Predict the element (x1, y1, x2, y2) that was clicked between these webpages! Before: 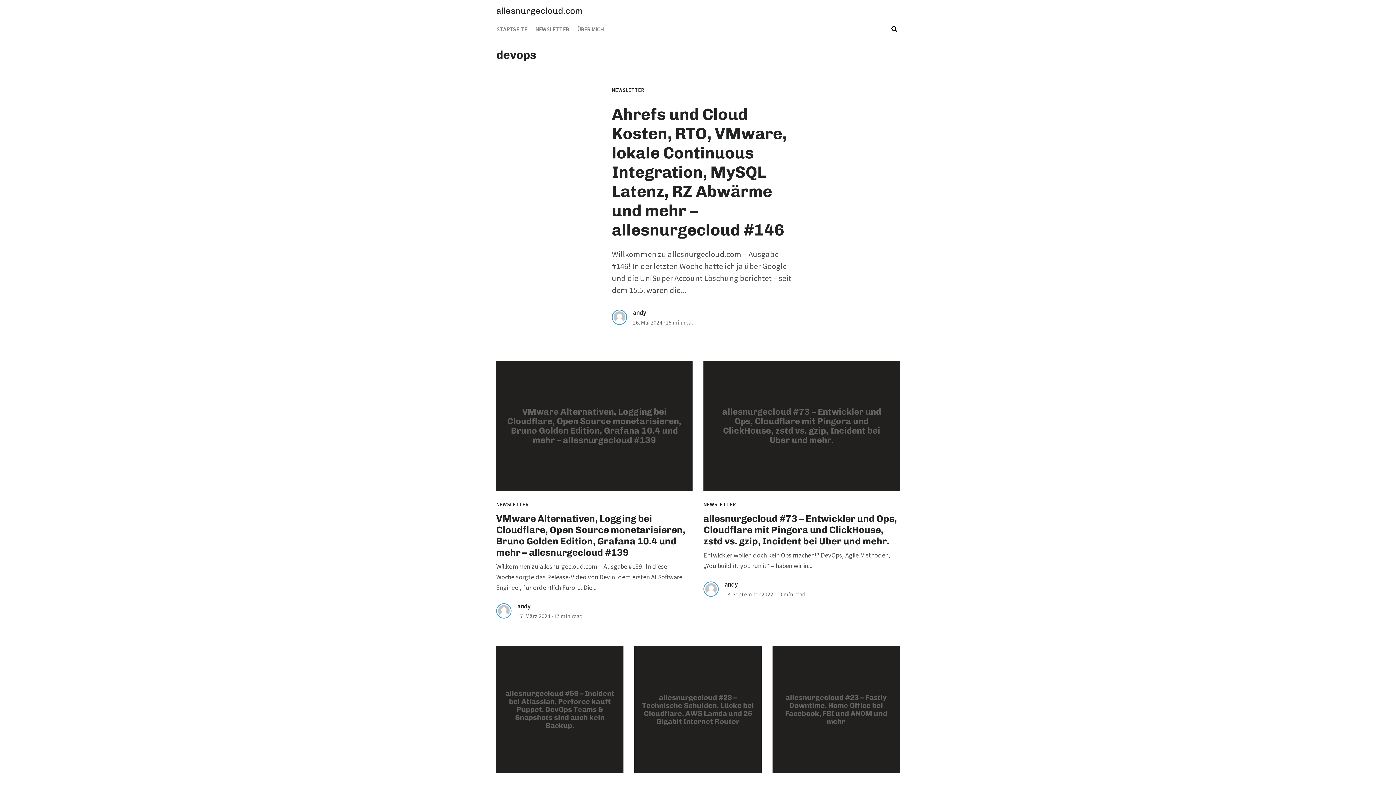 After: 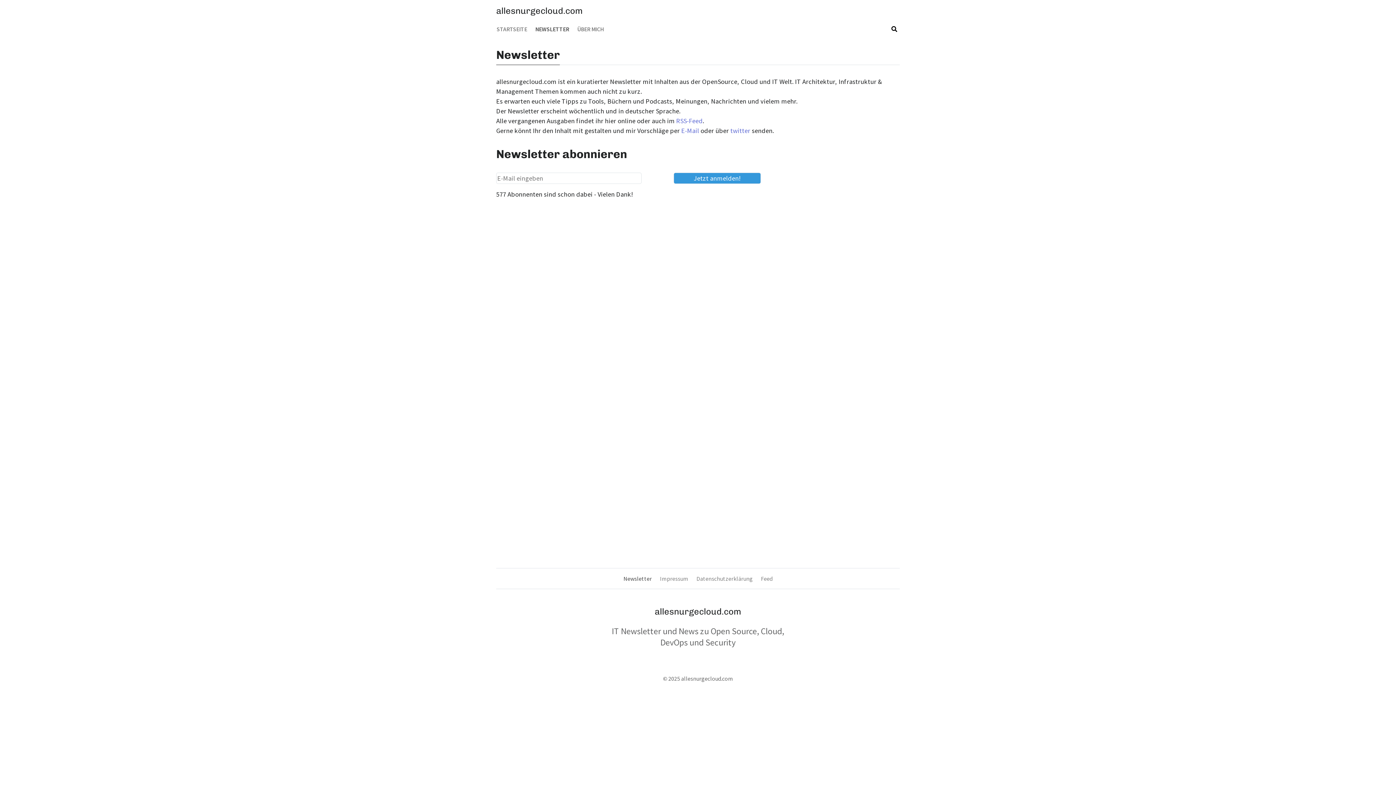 Action: bbox: (531, 21, 573, 36) label: NEWSLETTER